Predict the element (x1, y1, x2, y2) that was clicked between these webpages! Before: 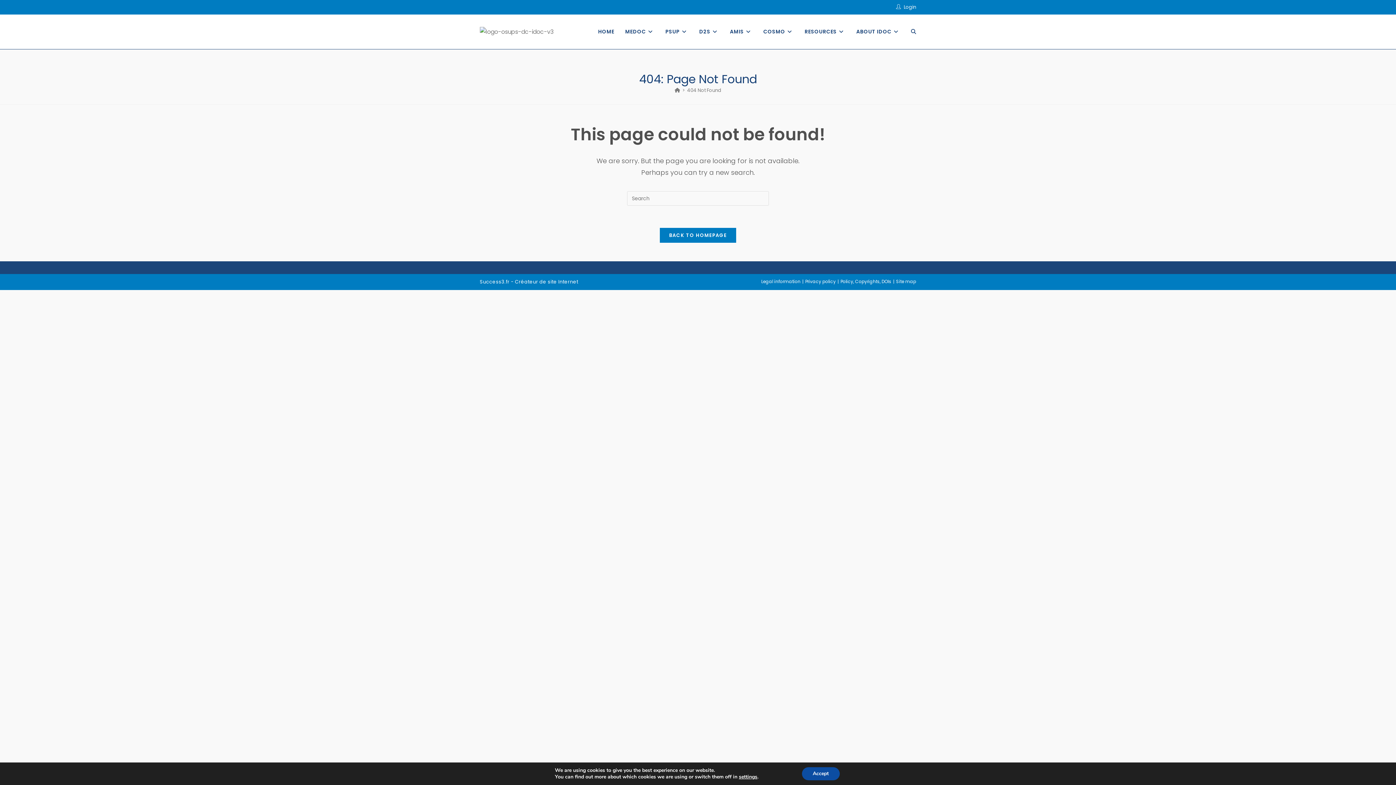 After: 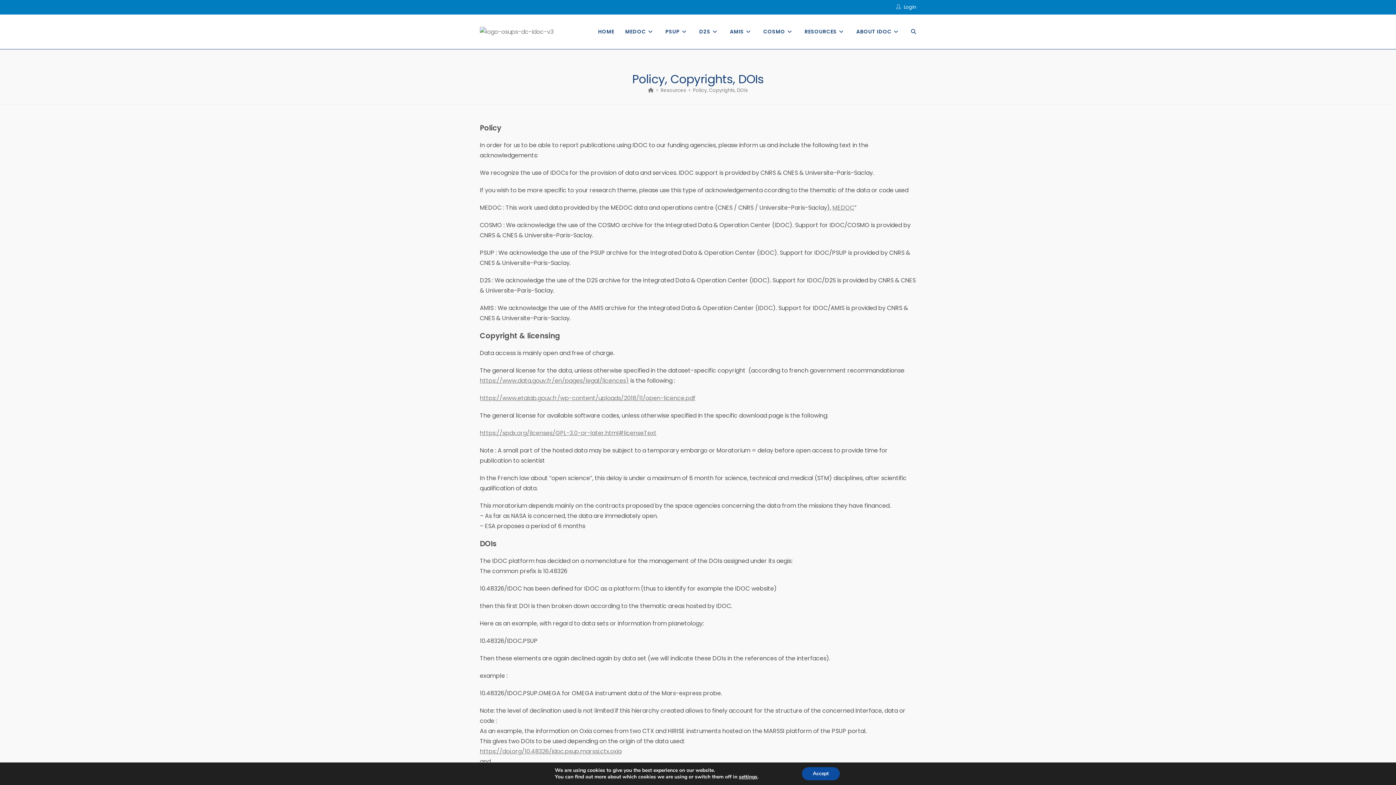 Action: bbox: (840, 278, 891, 284) label: Policy, Copyrights, DOIs